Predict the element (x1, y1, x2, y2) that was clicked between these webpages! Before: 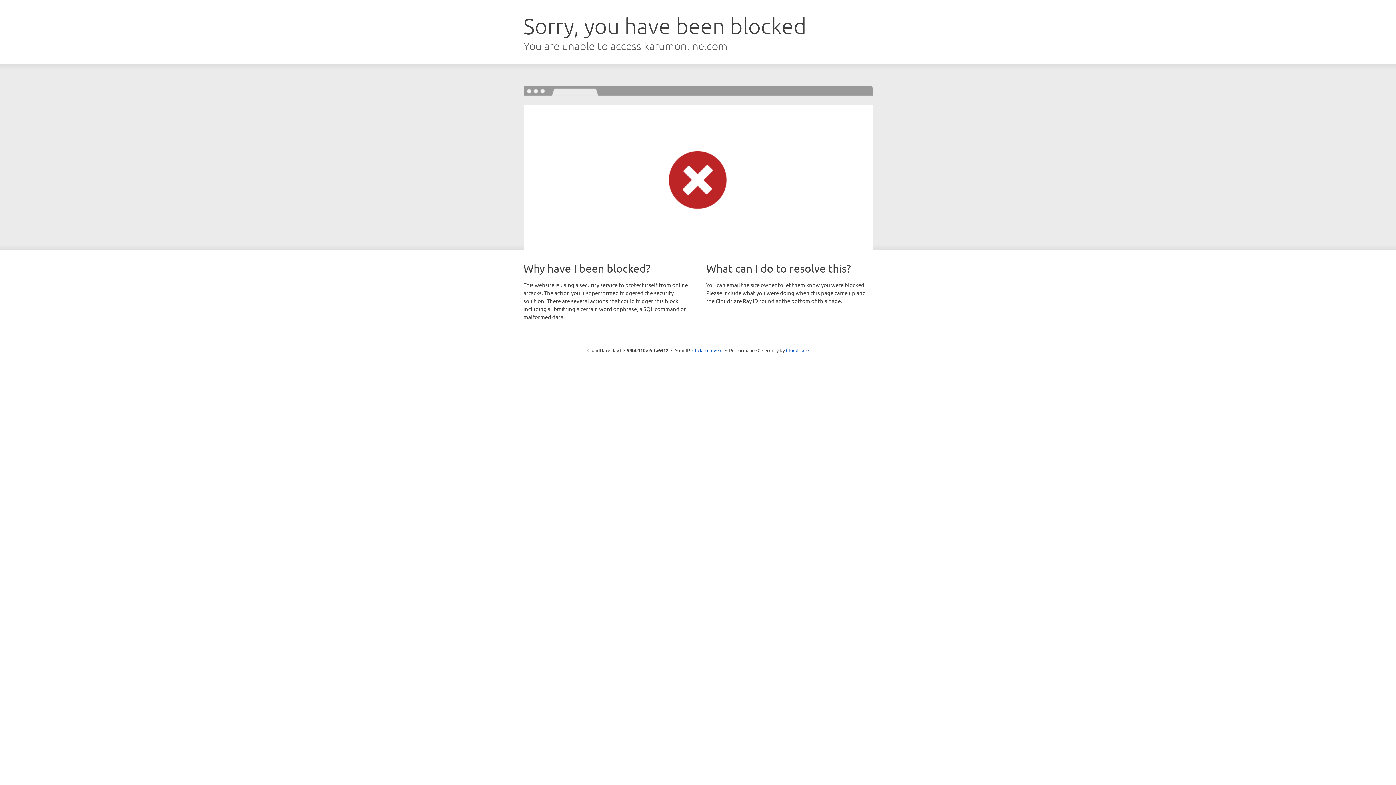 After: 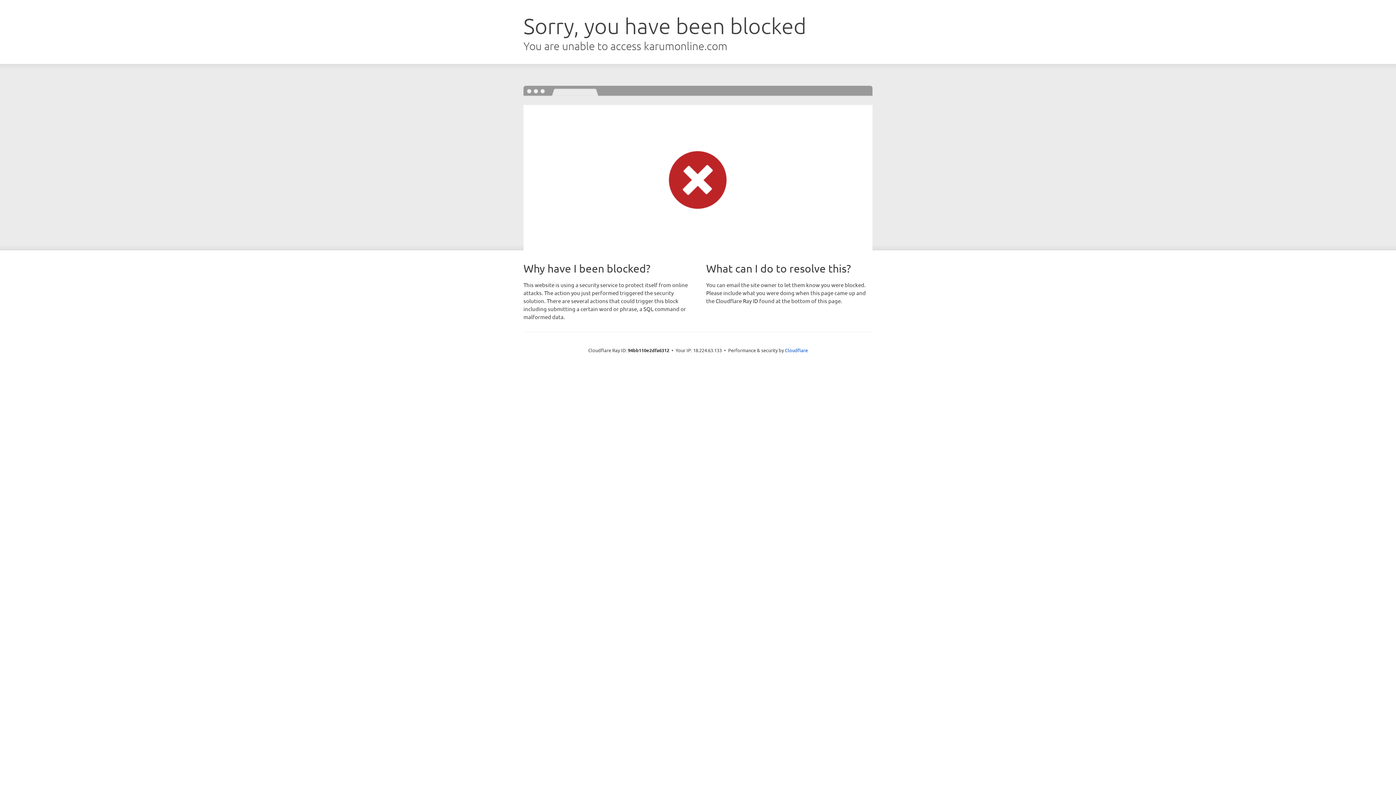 Action: bbox: (692, 346, 722, 353) label: Click to reveal